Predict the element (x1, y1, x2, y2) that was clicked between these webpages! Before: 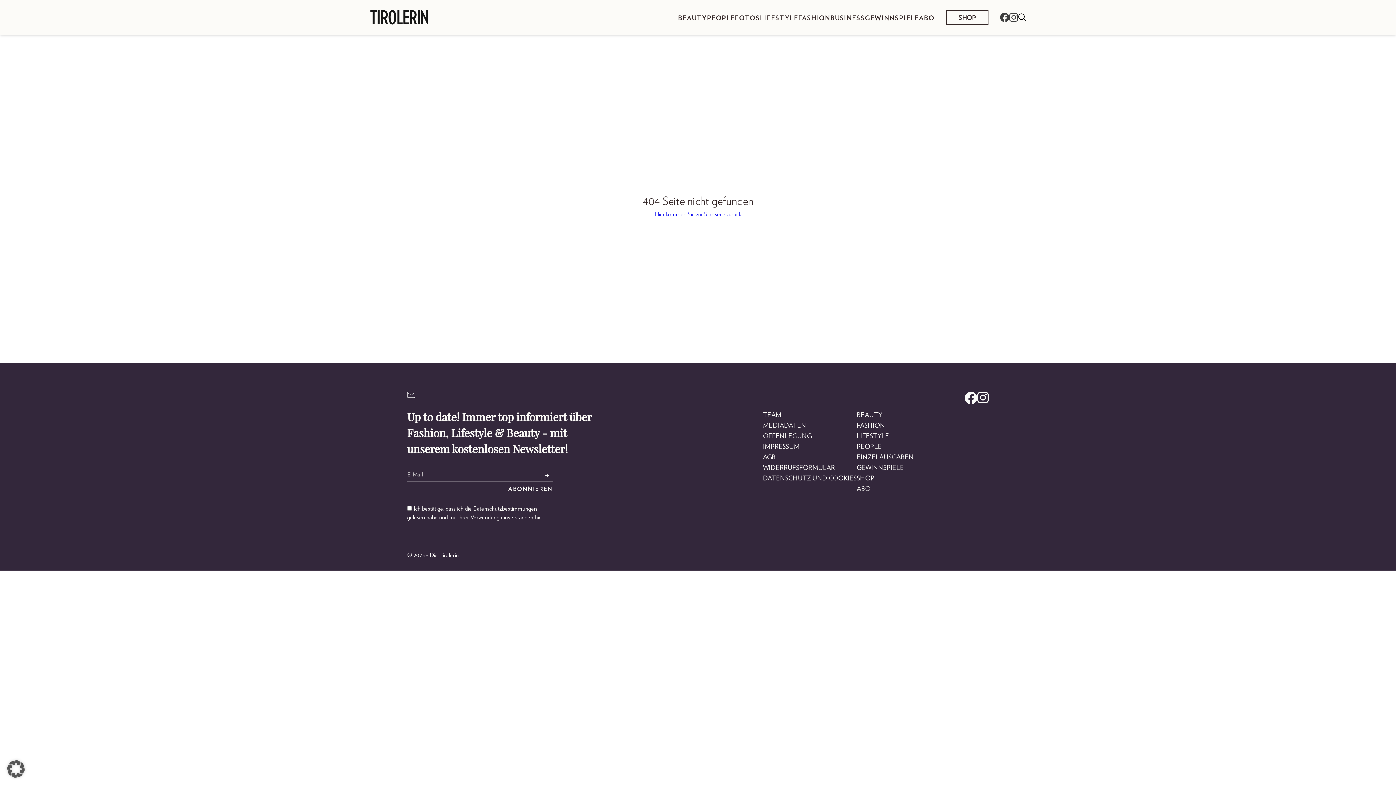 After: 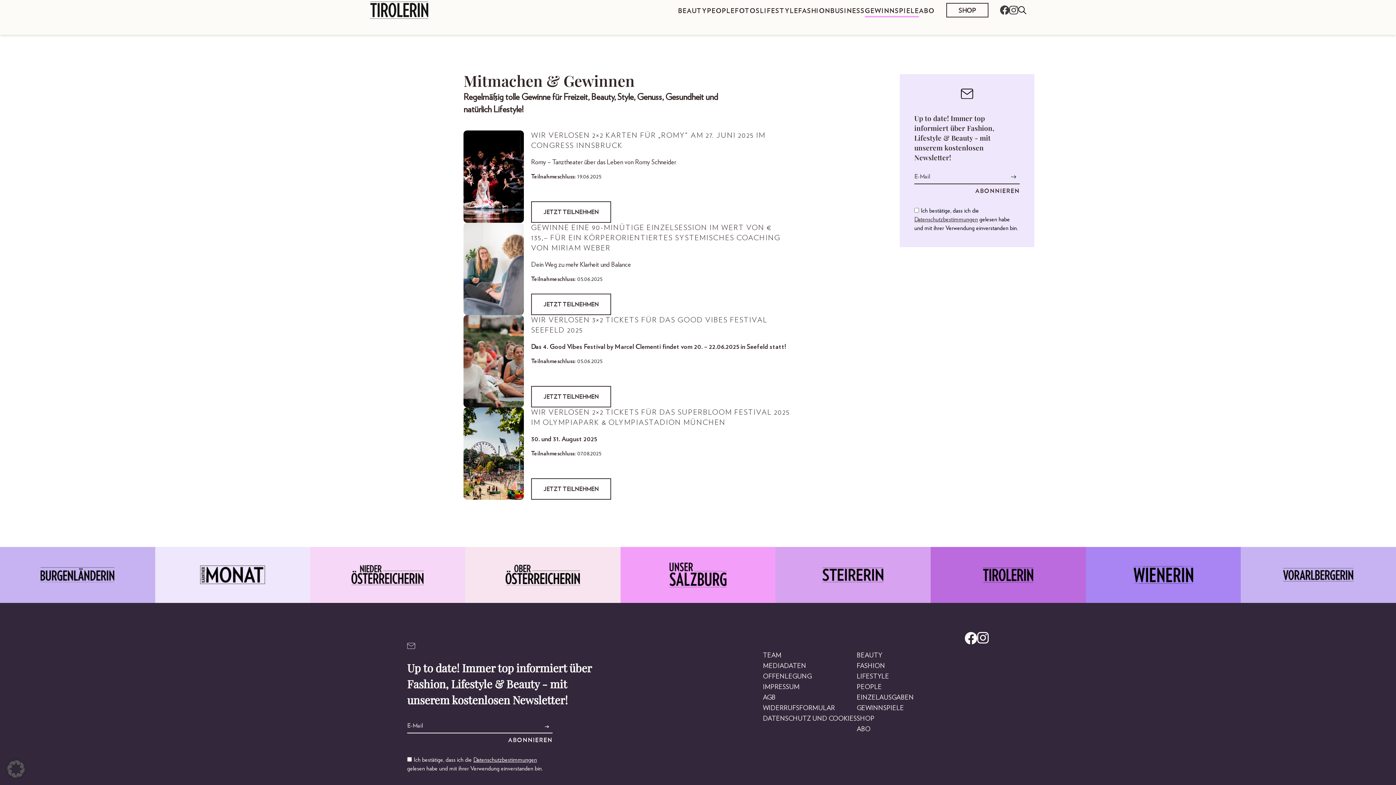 Action: label: GEWINNSPIELE bbox: (865, 13, 919, 21)